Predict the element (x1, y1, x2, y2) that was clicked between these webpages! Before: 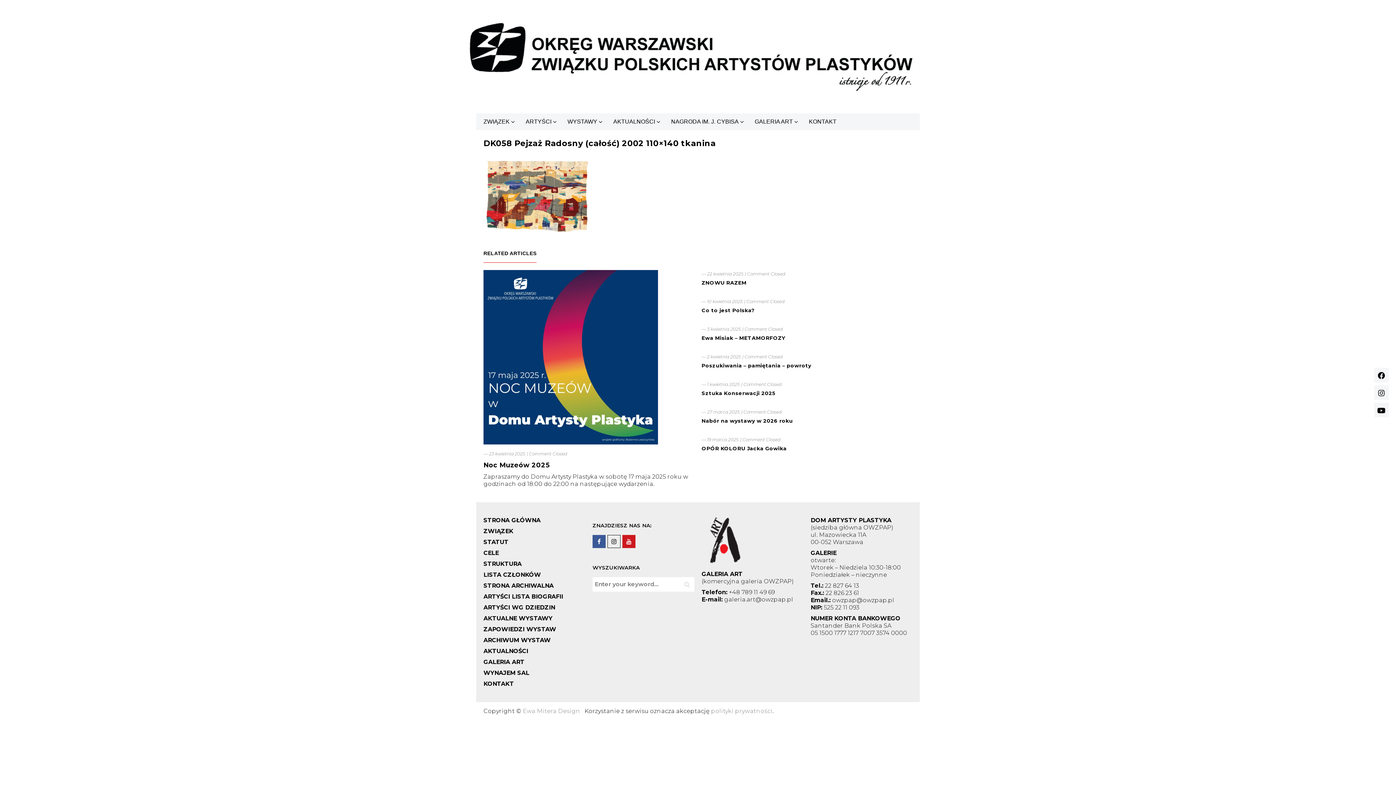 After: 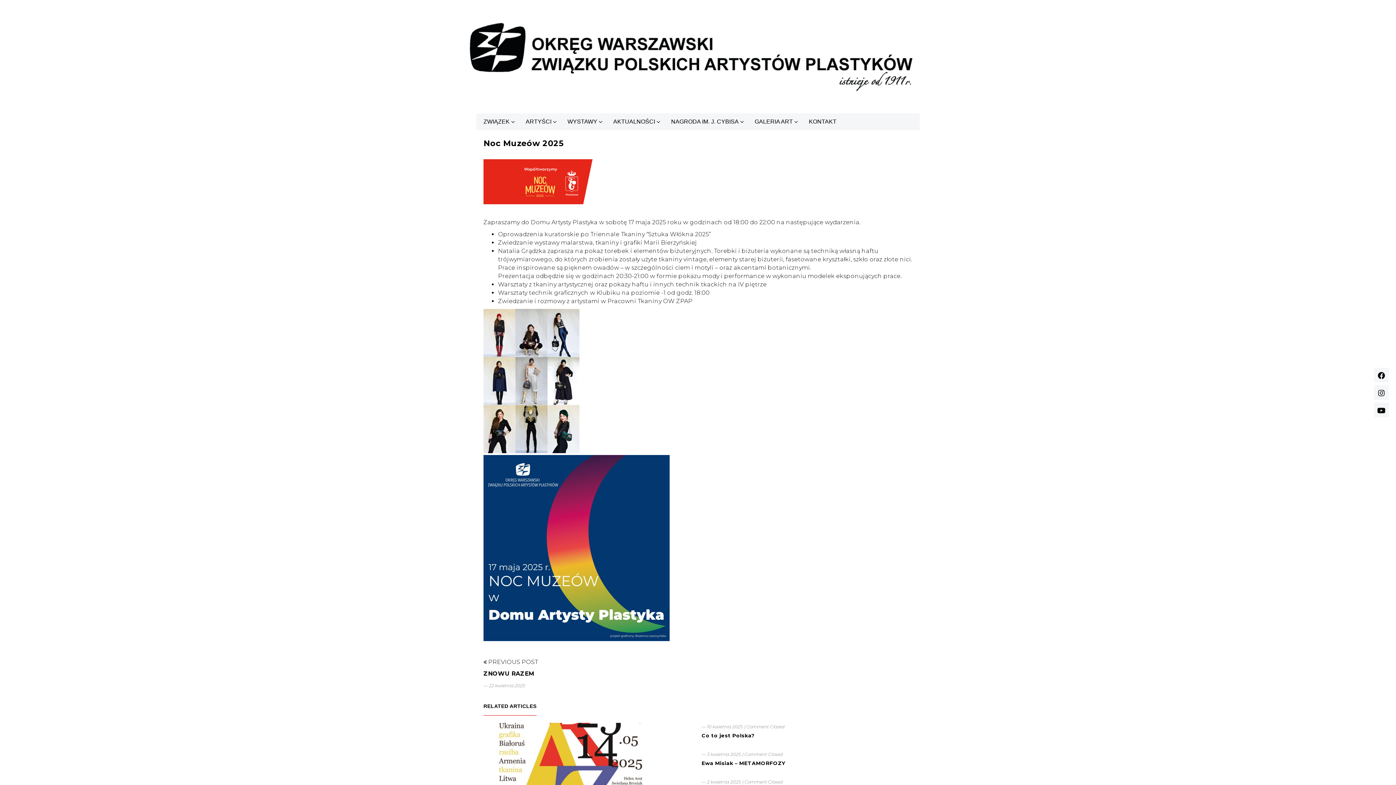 Action: bbox: (483, 270, 694, 444)